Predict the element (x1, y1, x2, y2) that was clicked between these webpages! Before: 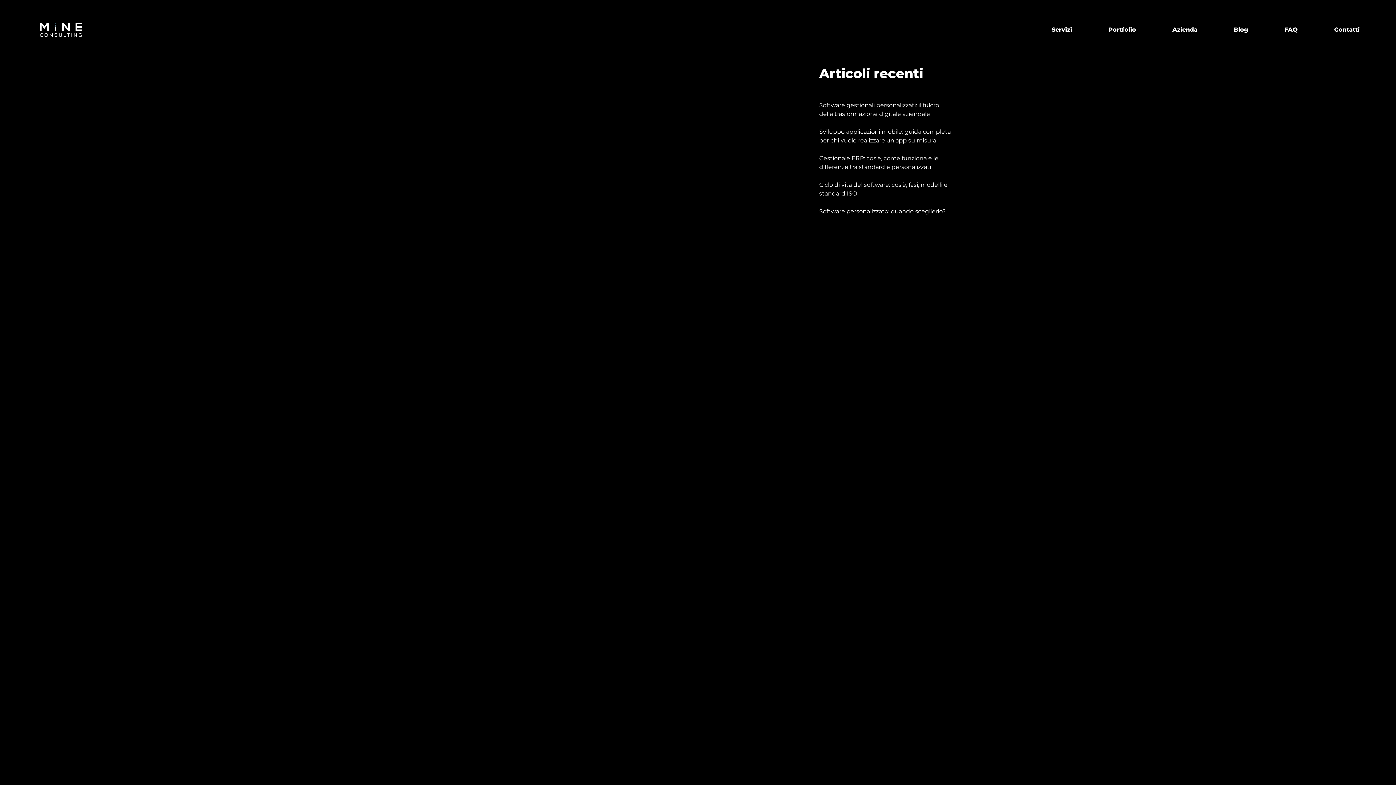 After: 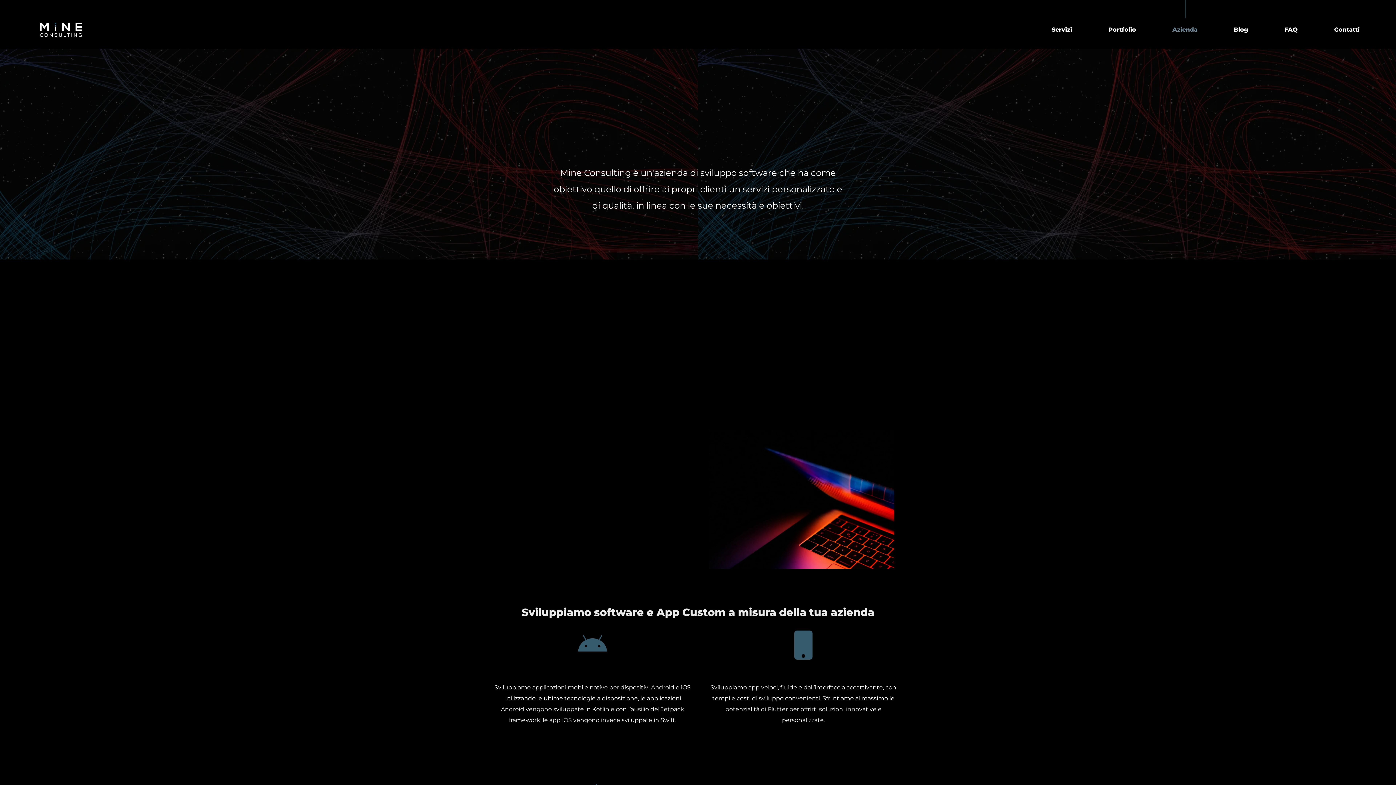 Action: bbox: (1172, 25, 1197, 34) label: Azienda